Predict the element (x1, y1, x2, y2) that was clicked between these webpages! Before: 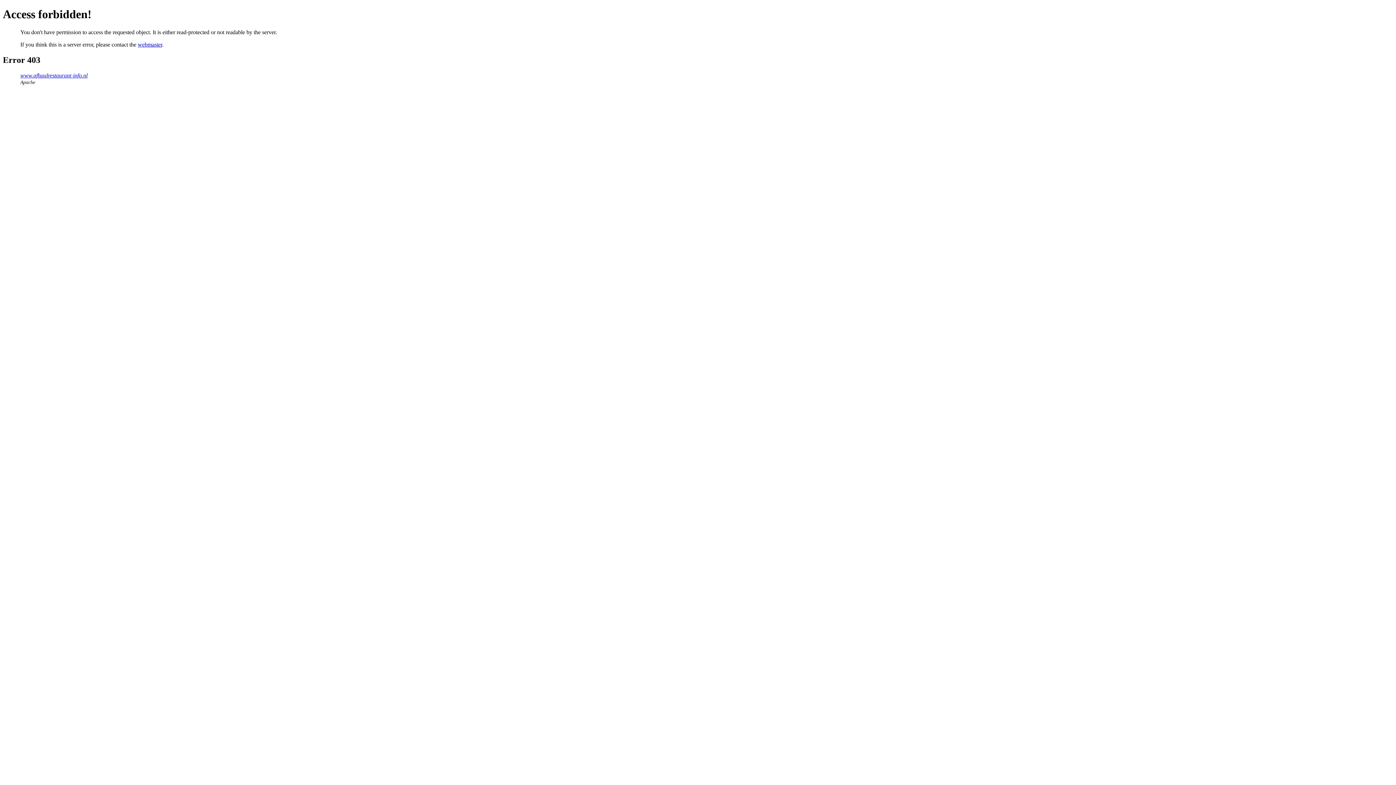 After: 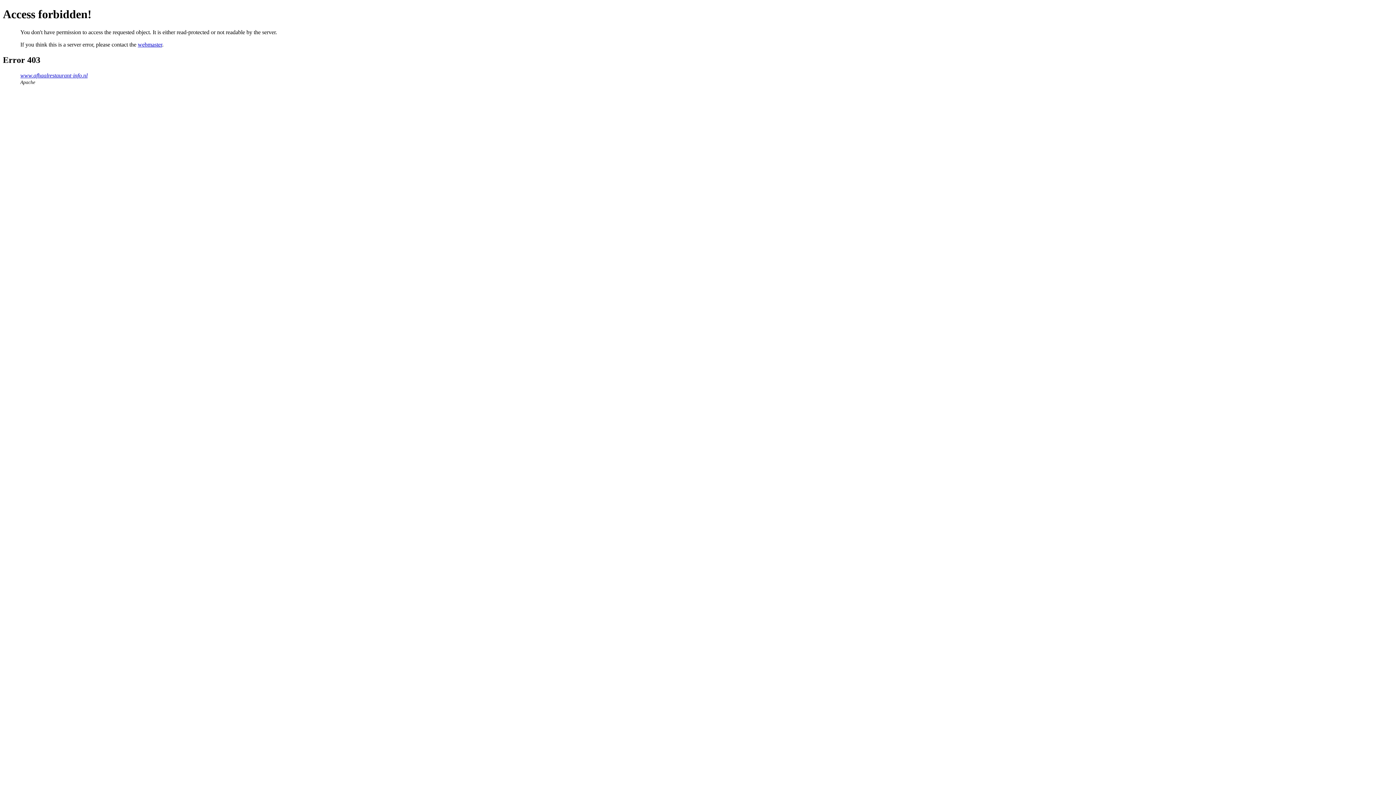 Action: bbox: (137, 41, 162, 47) label: webmaster